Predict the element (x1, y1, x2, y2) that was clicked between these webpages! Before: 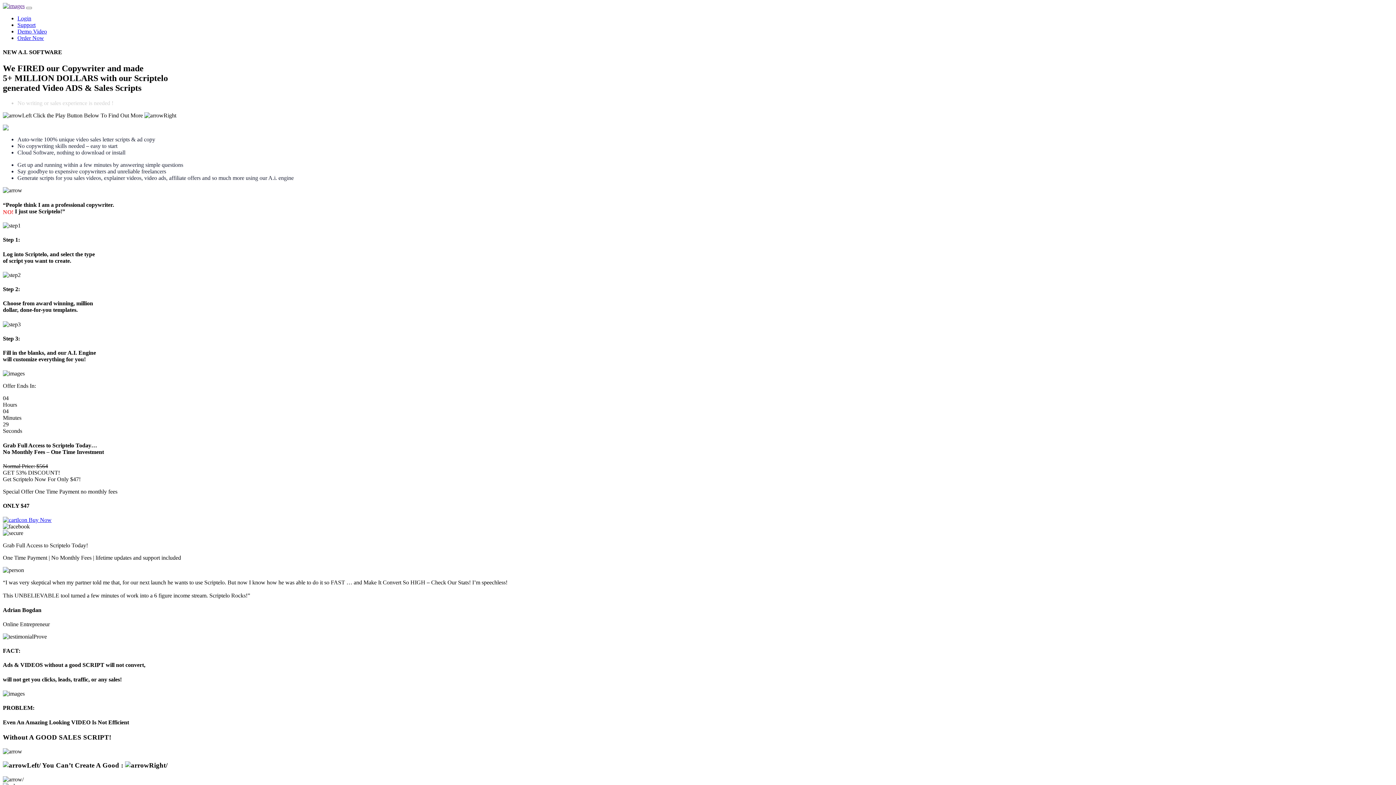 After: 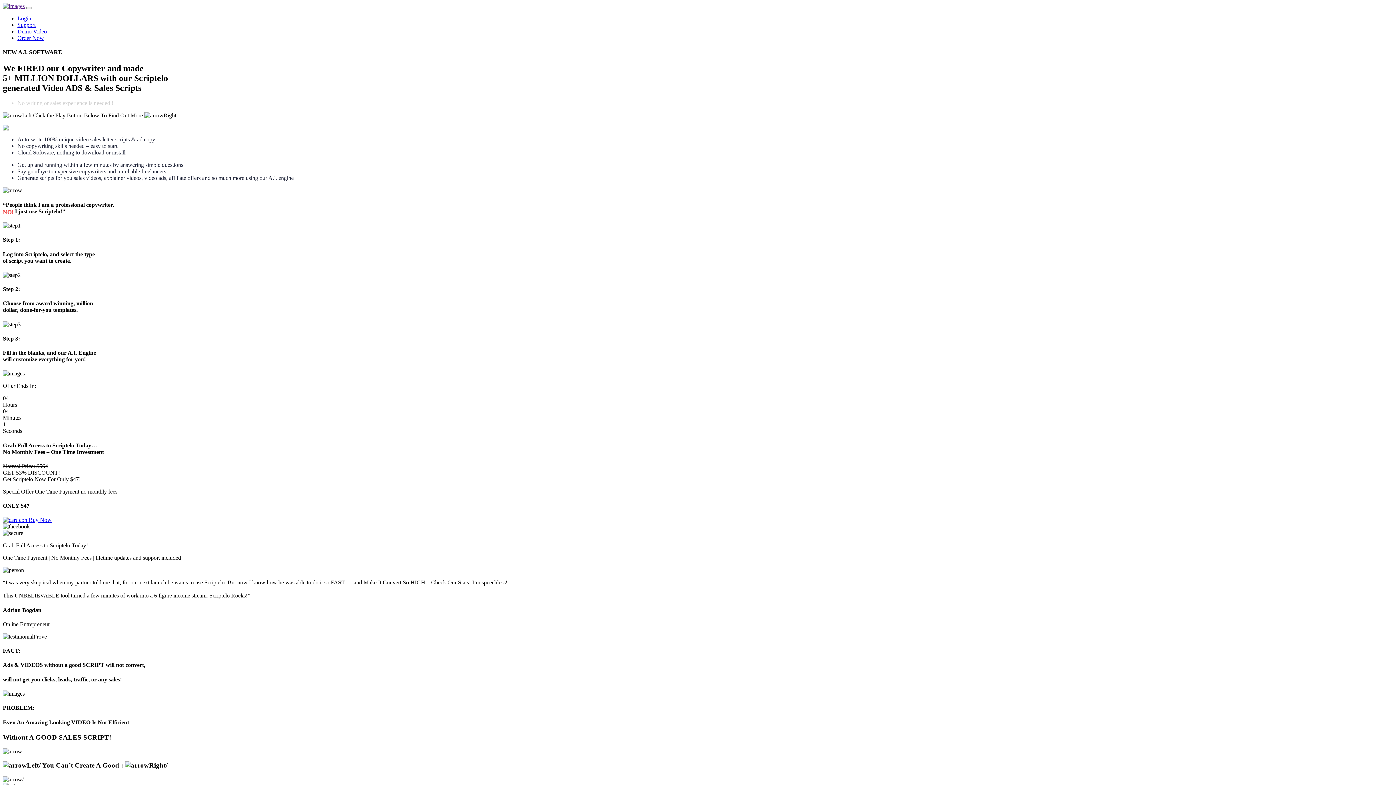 Action: bbox: (17, 21, 35, 28) label: Support